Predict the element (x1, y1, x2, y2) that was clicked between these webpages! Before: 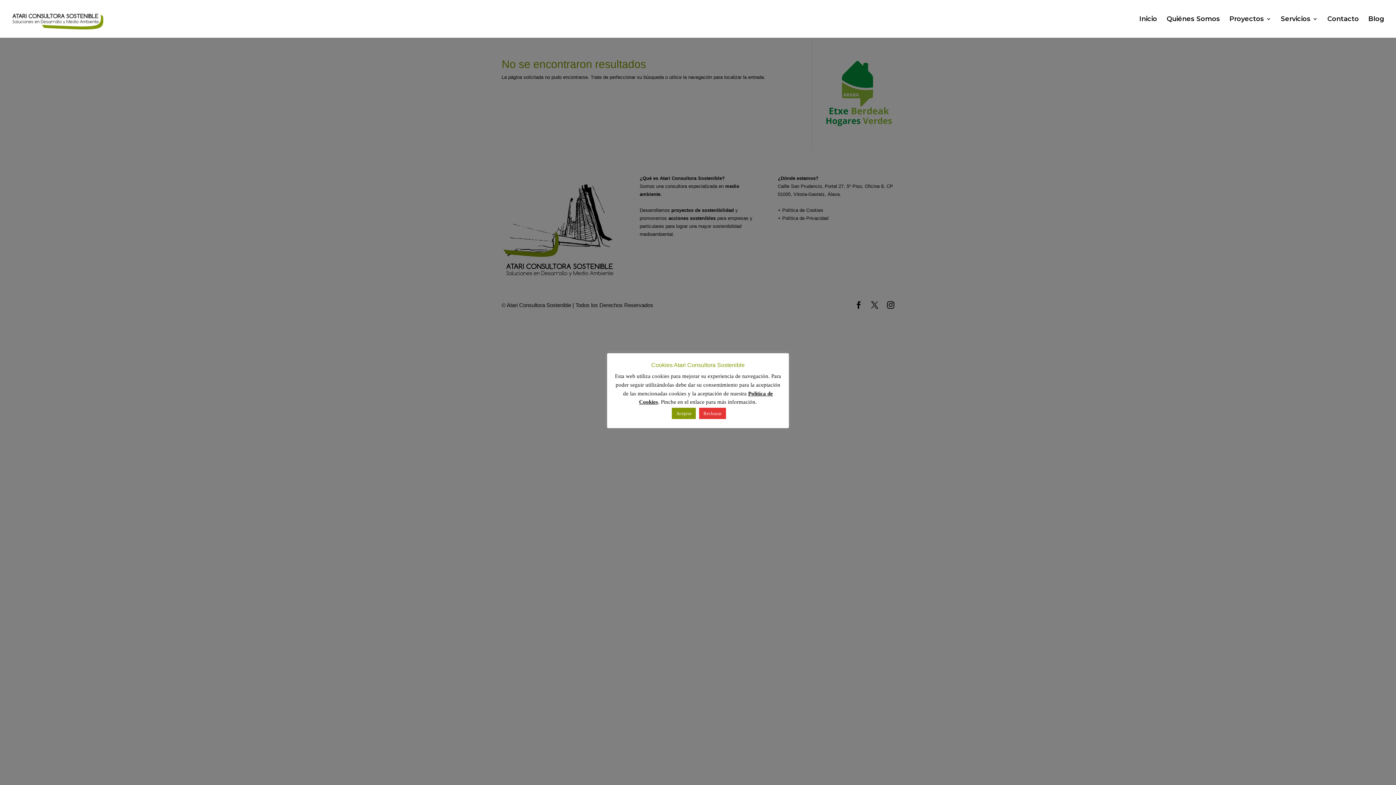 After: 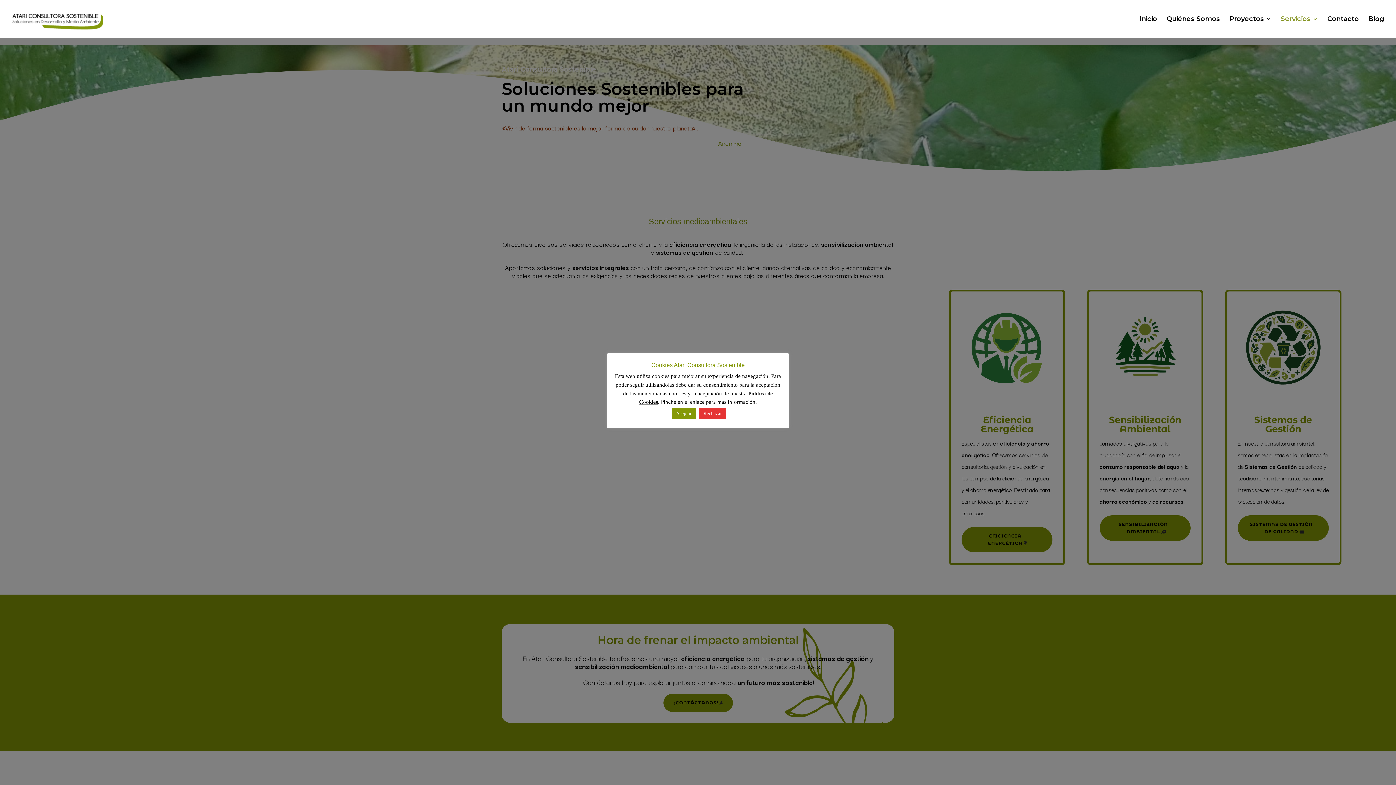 Action: label: Servicios bbox: (1281, 16, 1318, 37)